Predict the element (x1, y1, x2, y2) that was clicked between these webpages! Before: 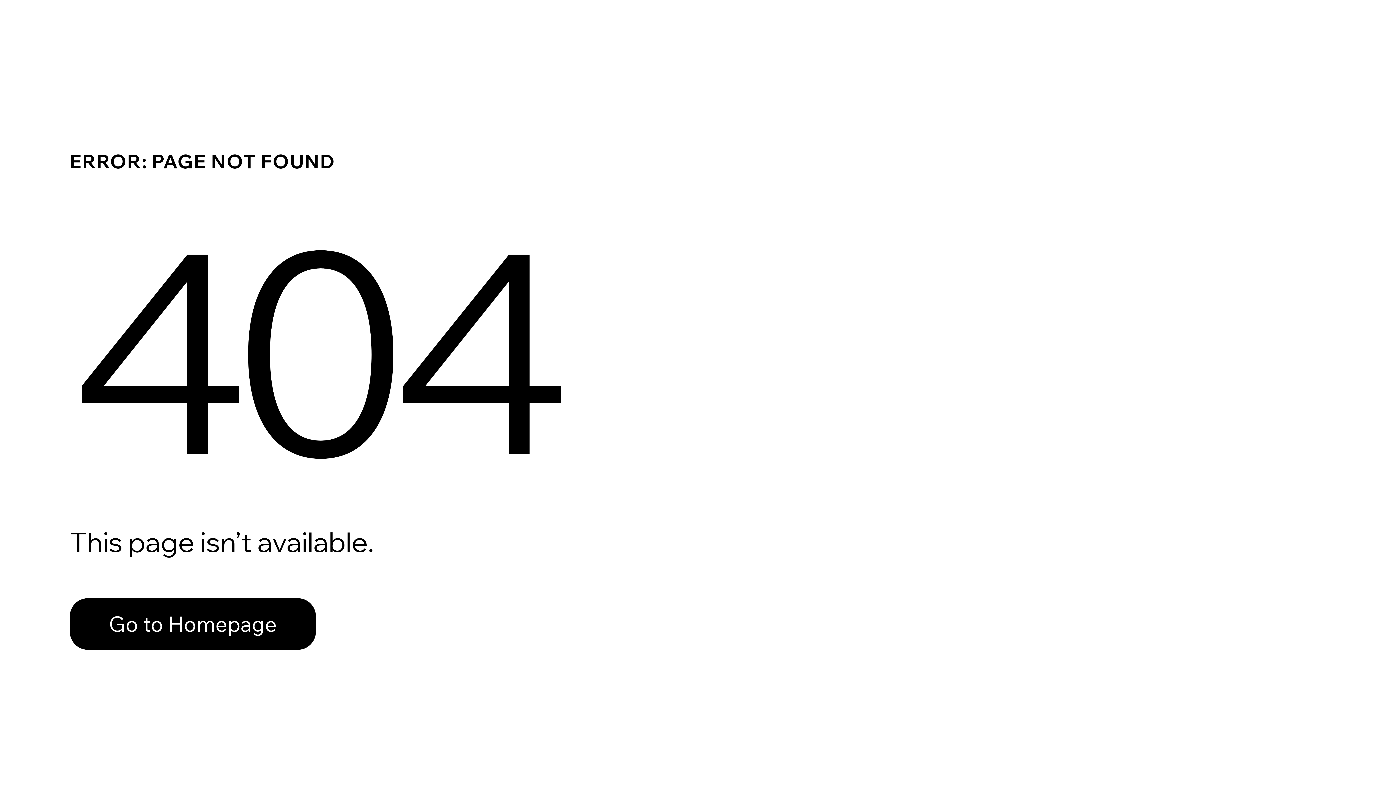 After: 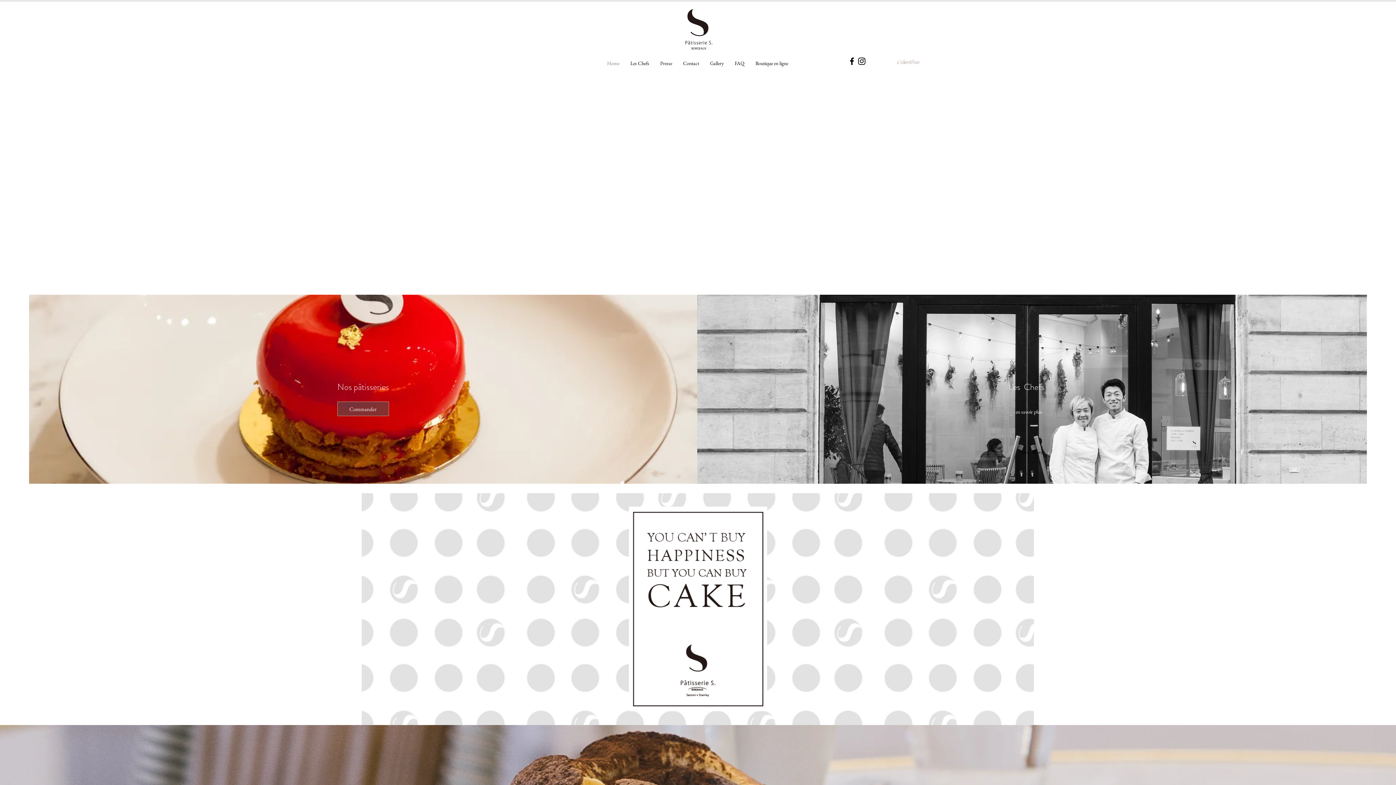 Action: label: Go to Homepage bbox: (69, 582, 768, 659)